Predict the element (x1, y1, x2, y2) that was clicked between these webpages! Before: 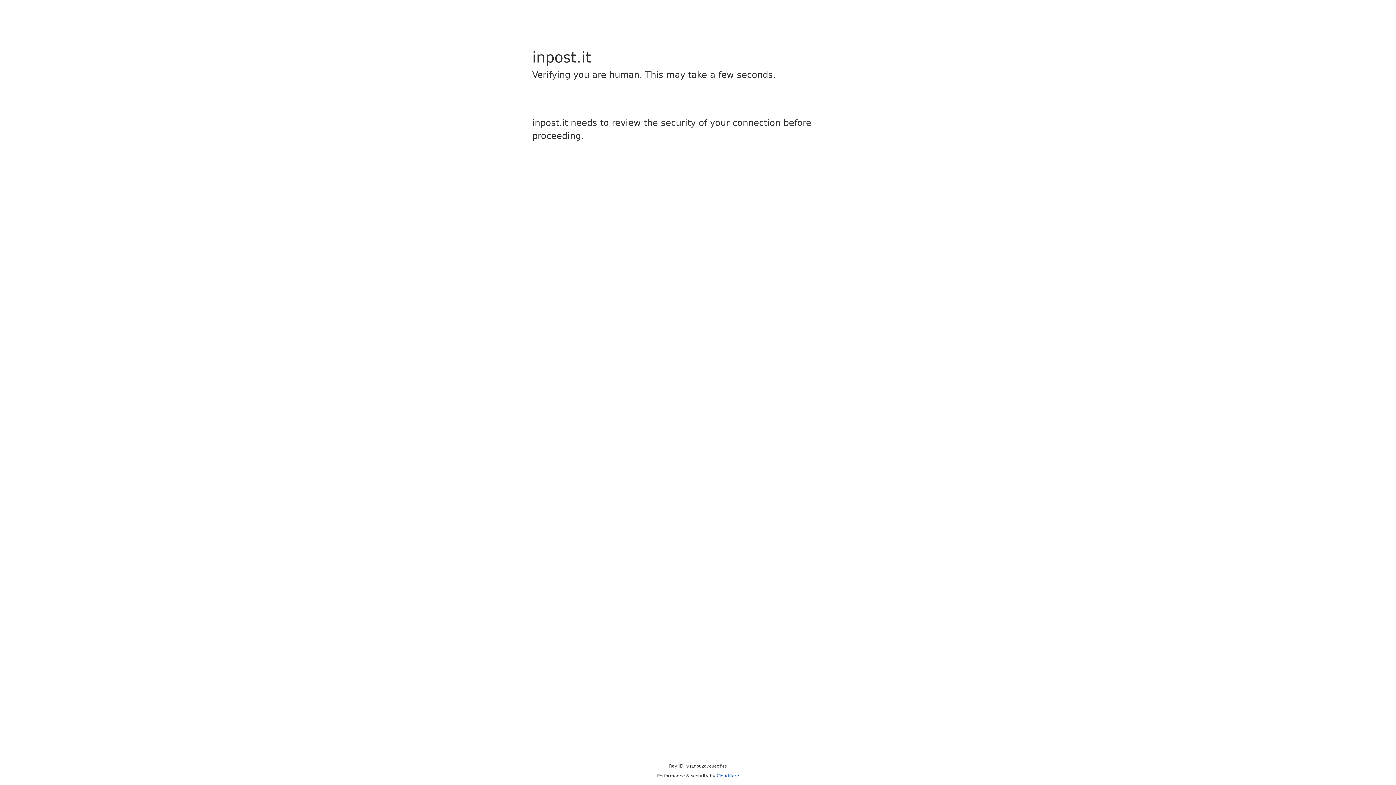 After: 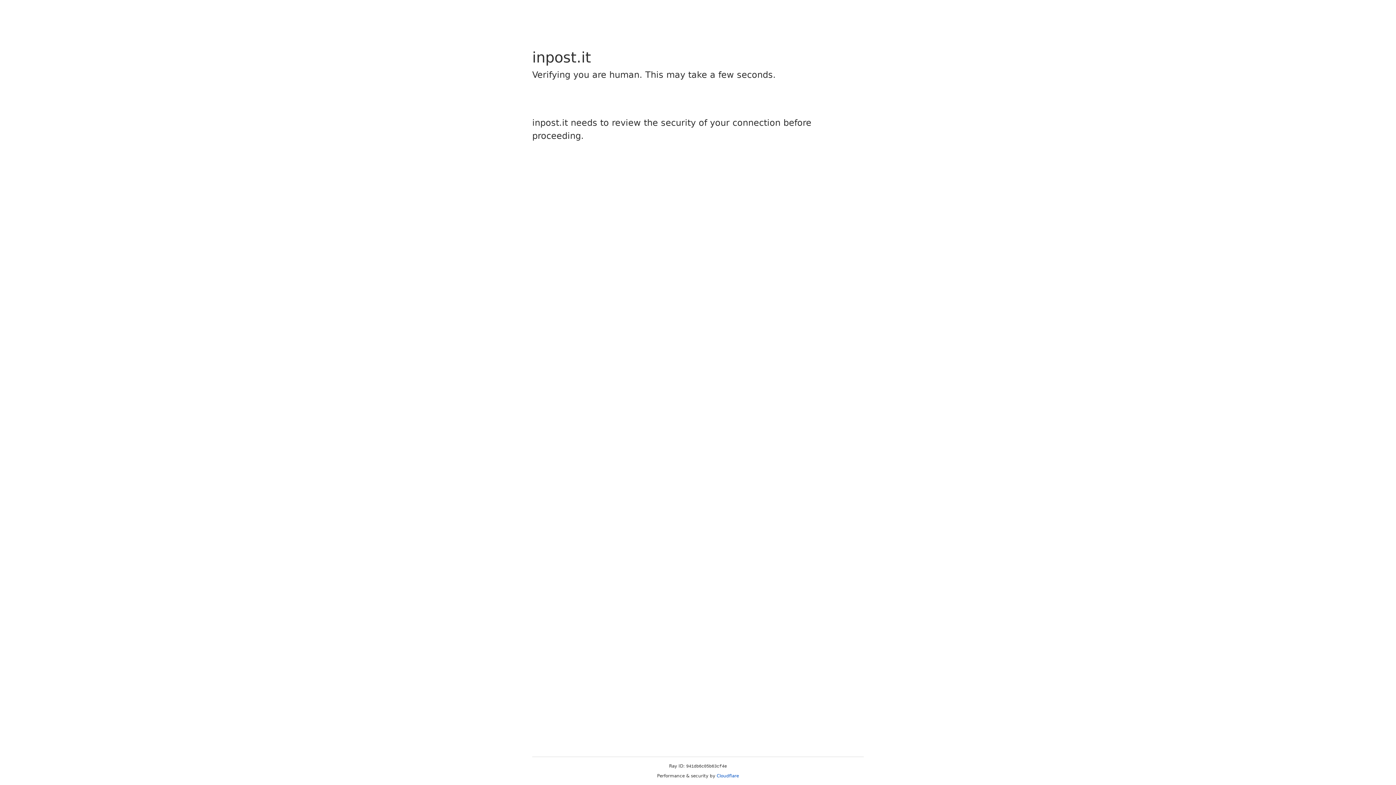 Action: bbox: (716, 773, 739, 778) label: Cloudflare